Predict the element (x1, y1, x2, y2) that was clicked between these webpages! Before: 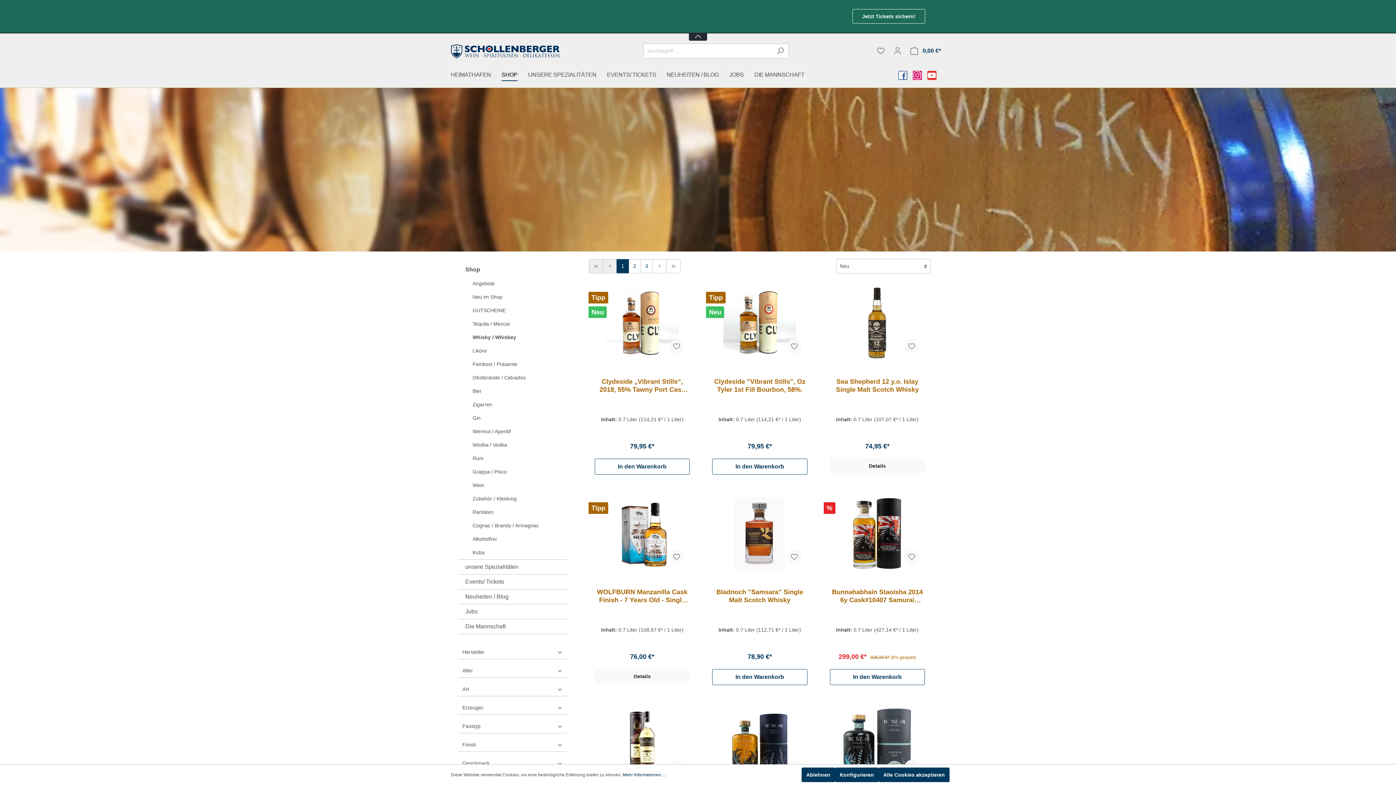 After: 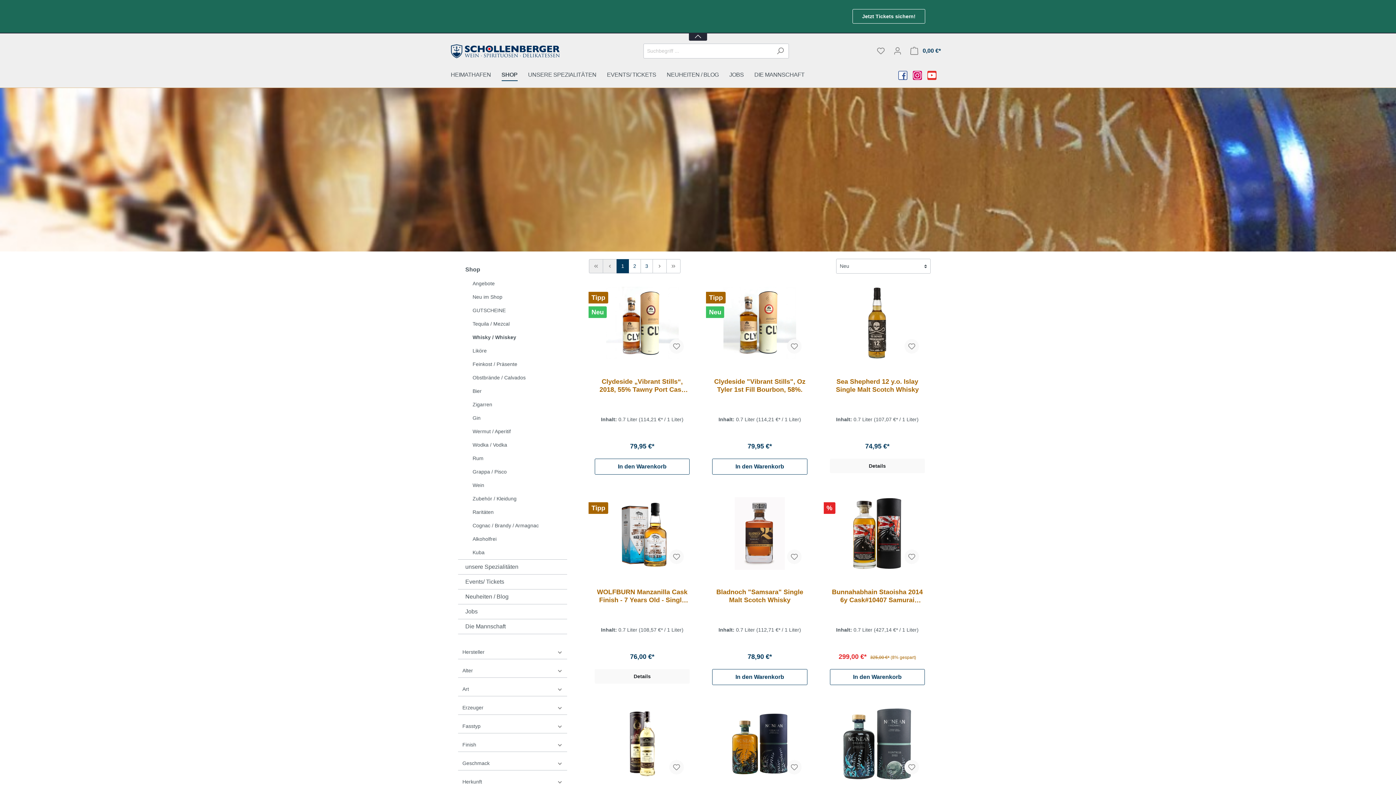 Action: bbox: (801, 768, 835, 782) label: Ablehnen